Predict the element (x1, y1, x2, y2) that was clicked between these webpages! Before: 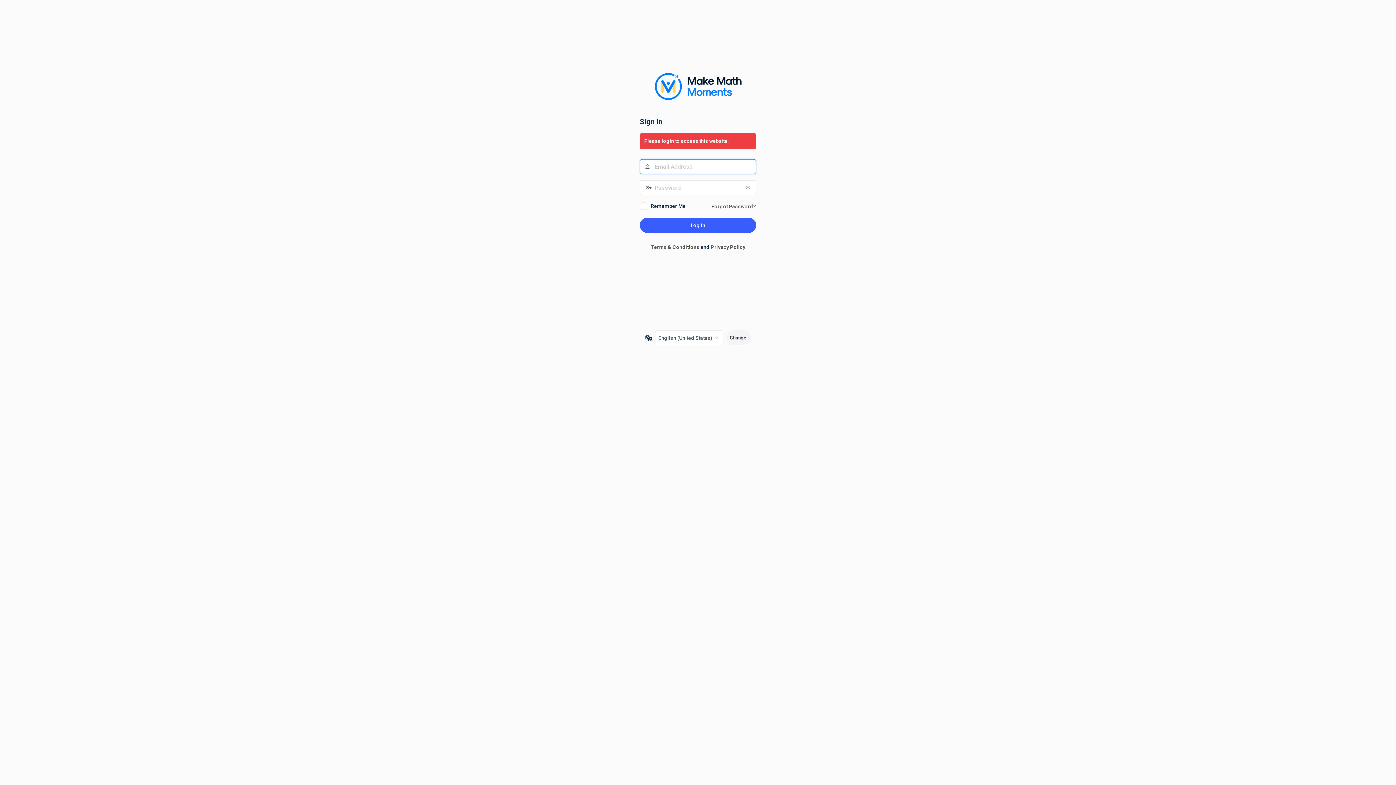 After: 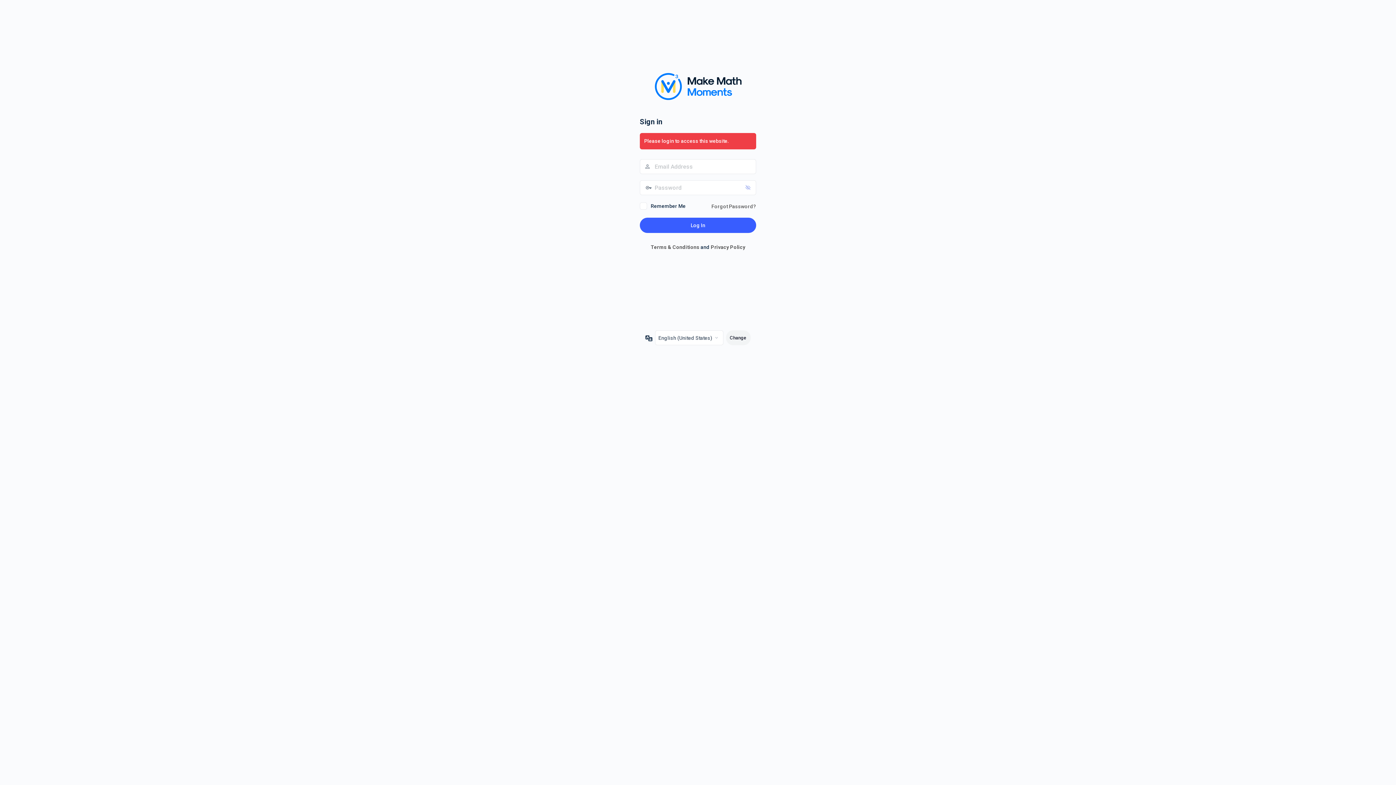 Action: label: Show password bbox: (741, 180, 756, 194)